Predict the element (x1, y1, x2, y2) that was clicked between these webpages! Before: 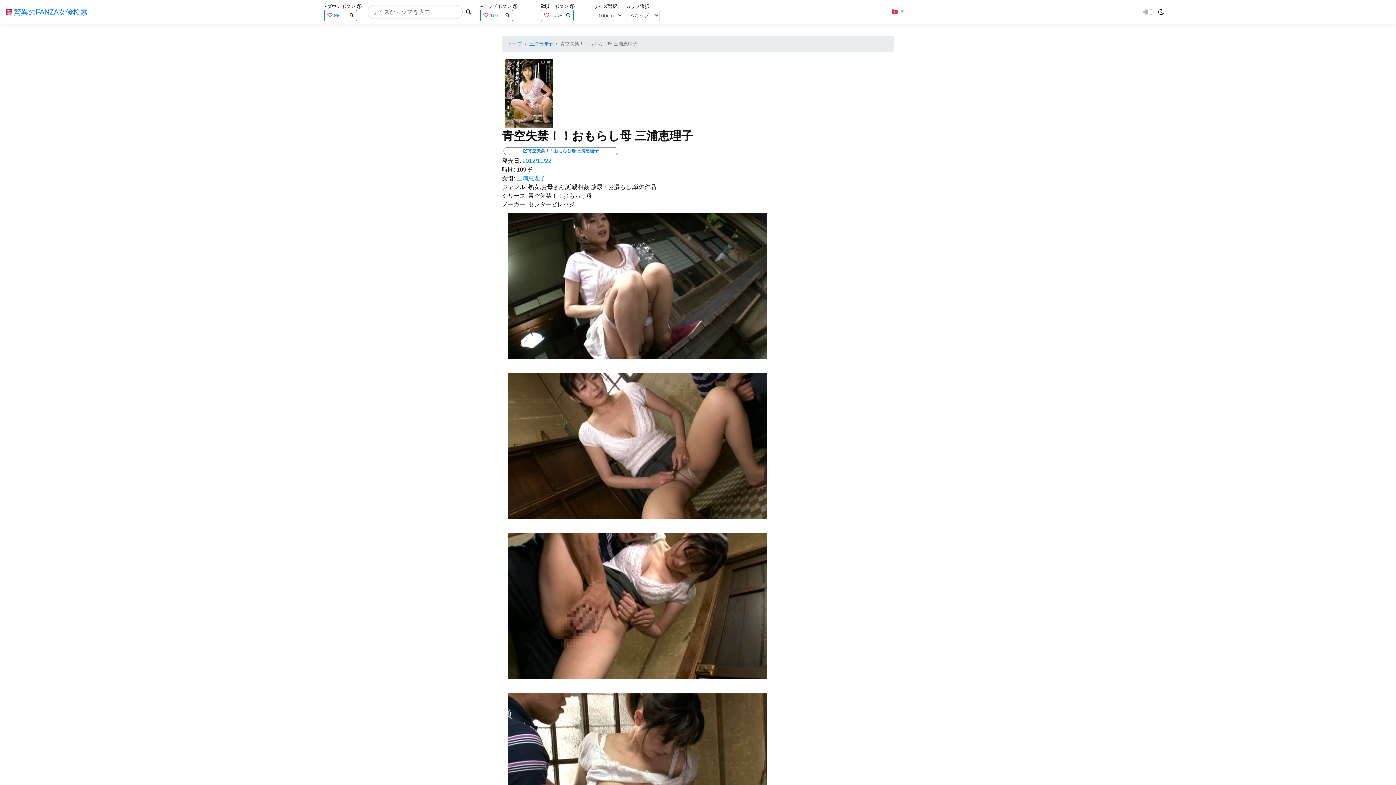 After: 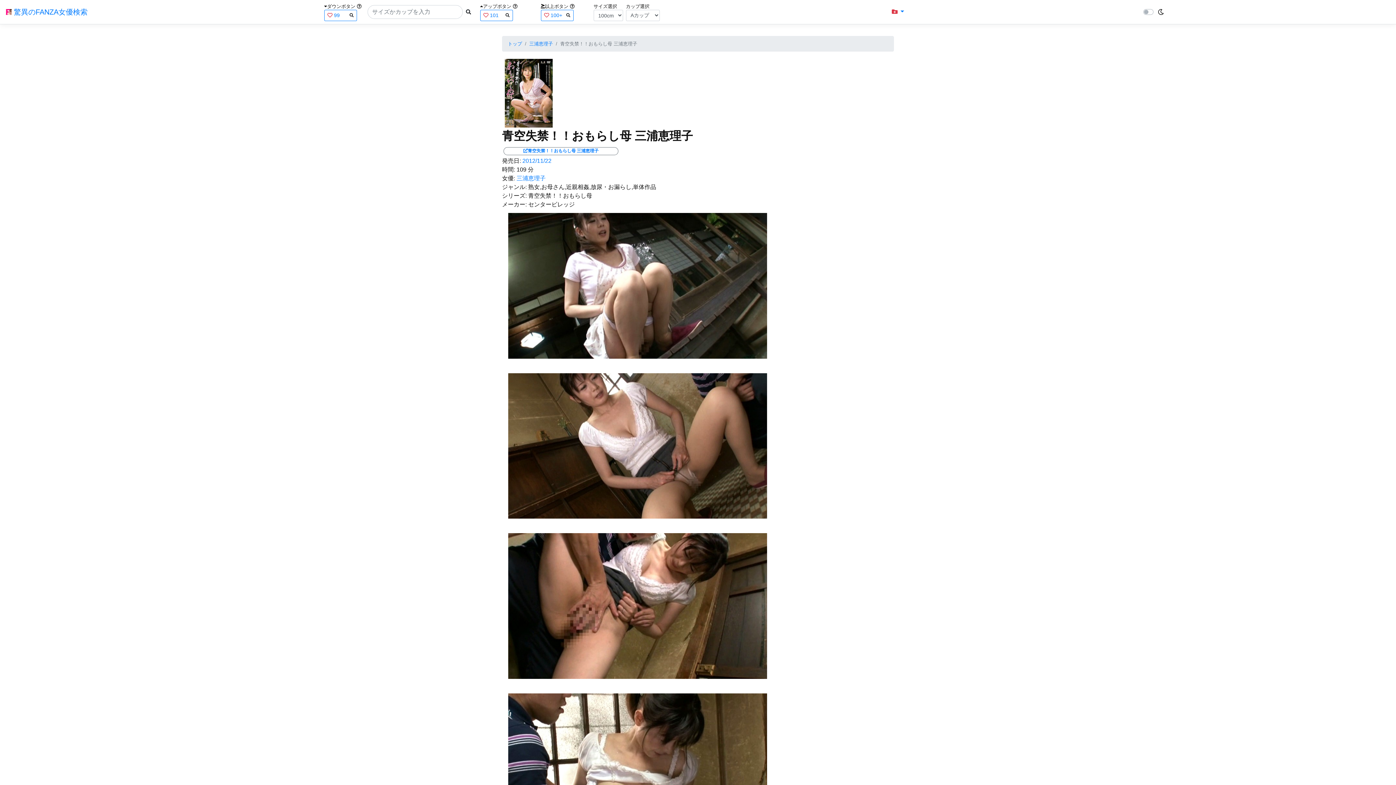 Action: bbox: (502, 201, 526, 207) label: メーカー: